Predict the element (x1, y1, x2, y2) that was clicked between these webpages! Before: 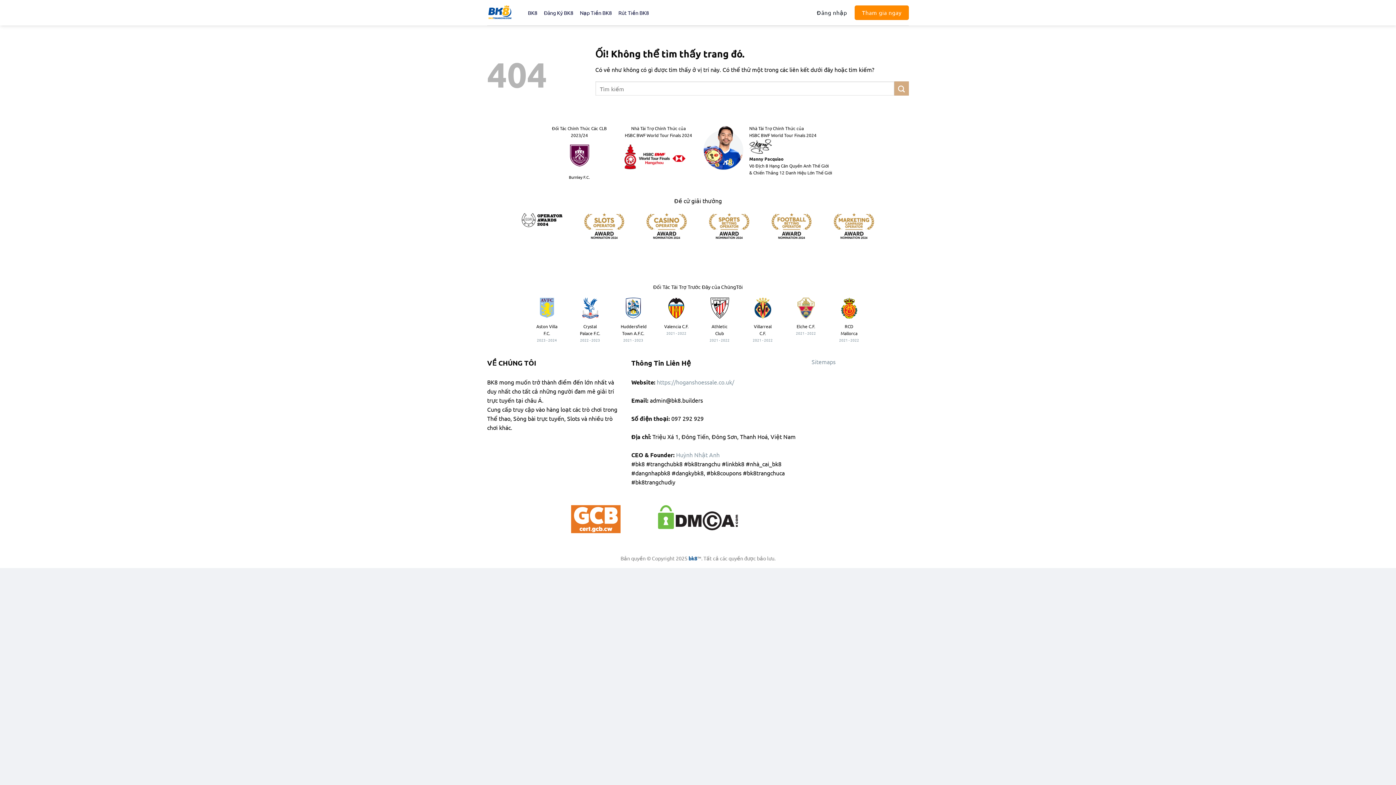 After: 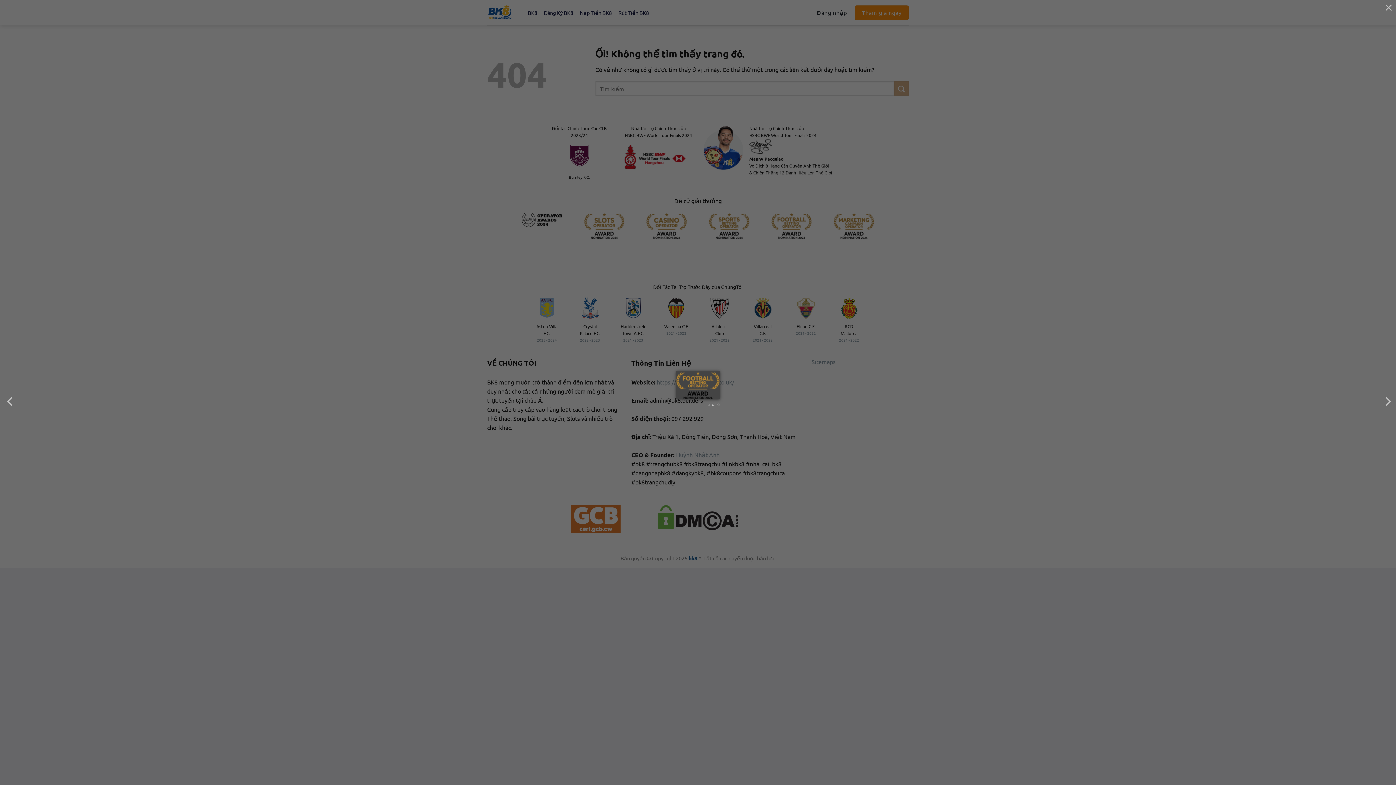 Action: bbox: (771, 213, 812, 239)